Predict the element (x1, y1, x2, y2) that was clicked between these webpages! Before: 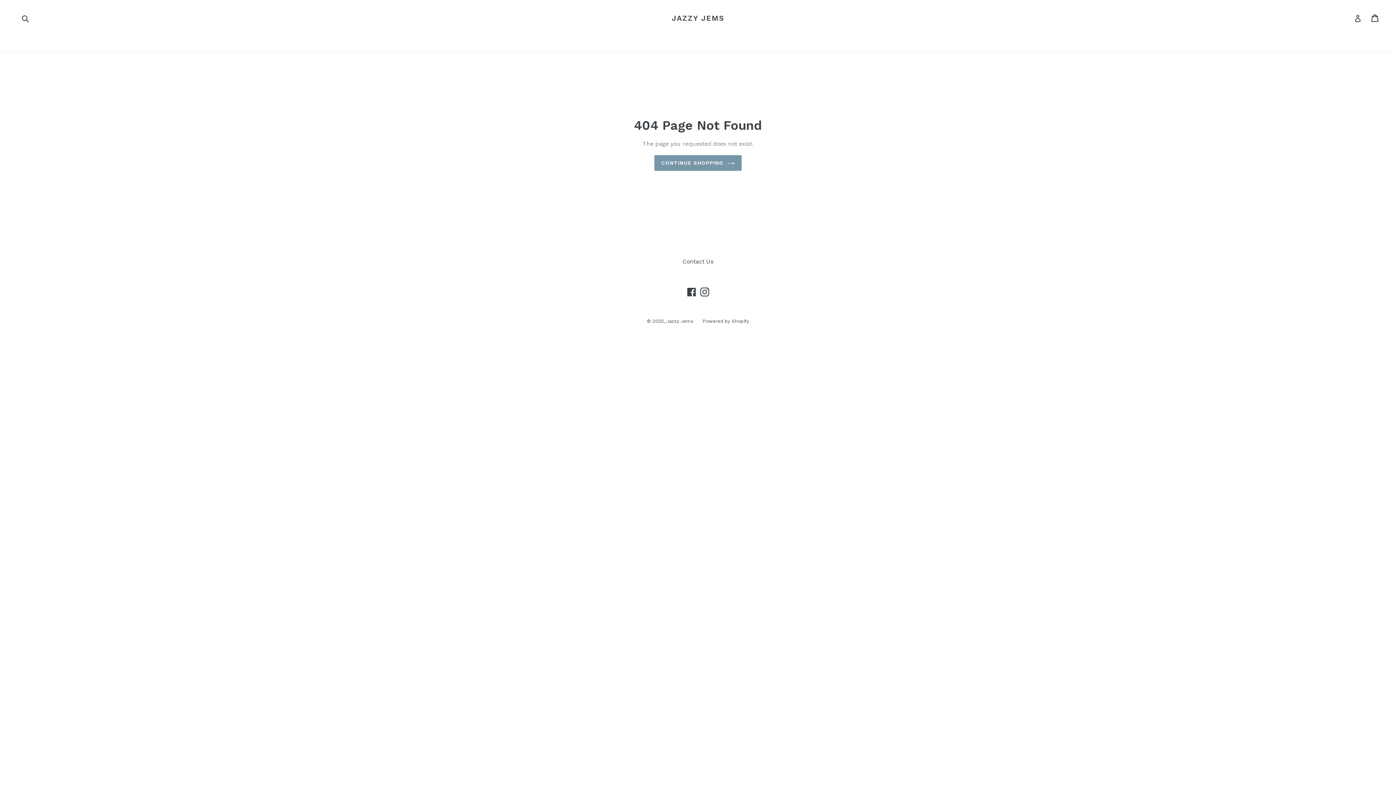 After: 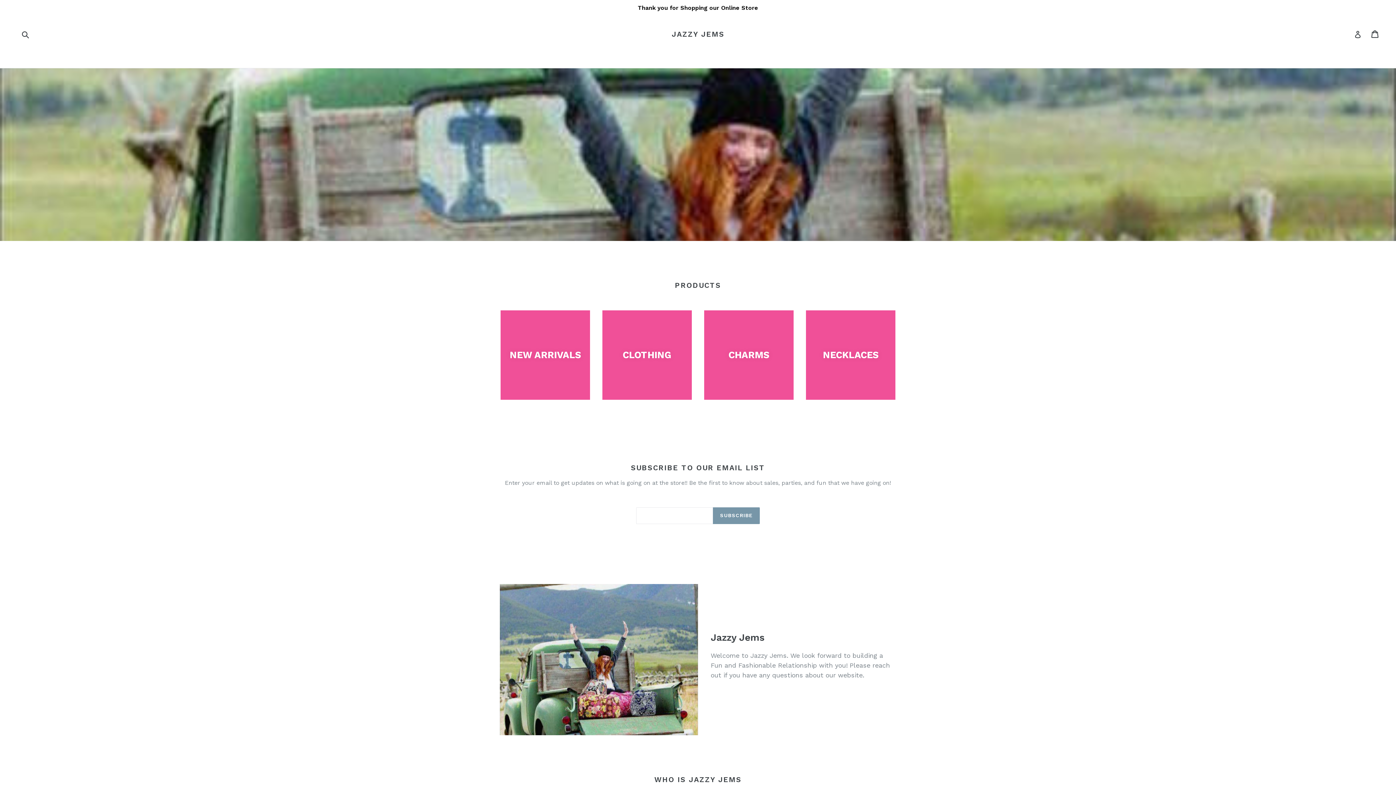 Action: label: Jazzy Jems bbox: (666, 318, 693, 323)